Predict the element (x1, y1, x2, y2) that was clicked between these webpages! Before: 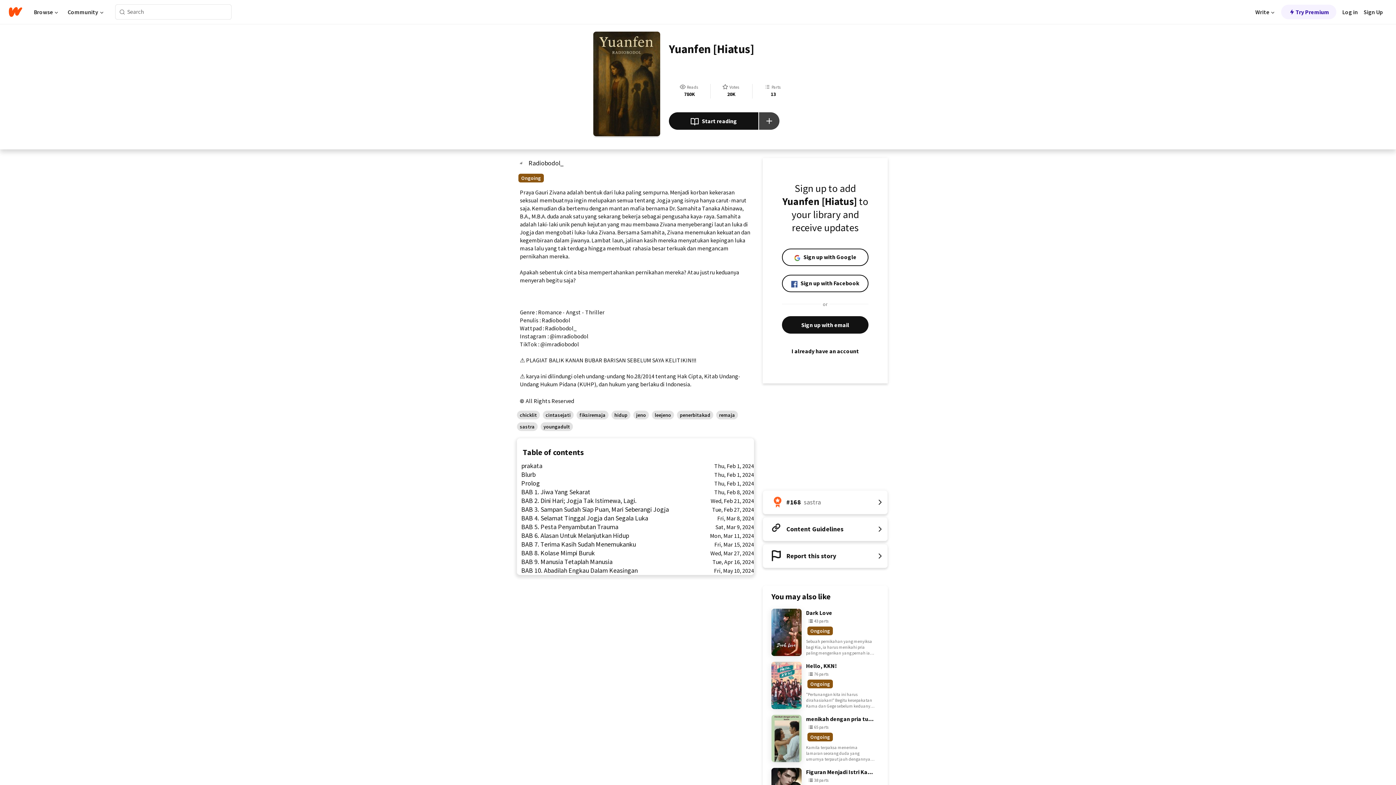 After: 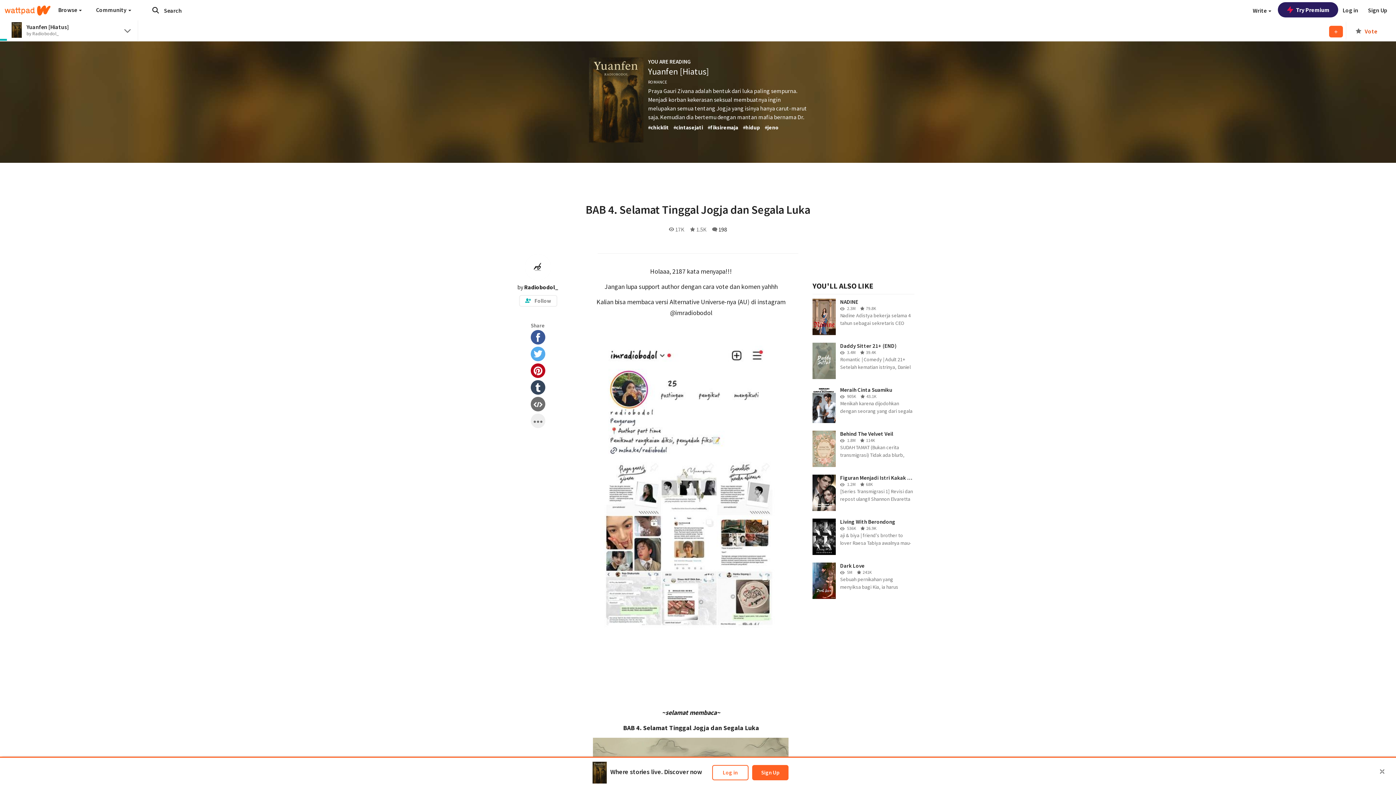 Action: label: BAB 4. Selamat Tinggal Jogja dan Segala Luka
Fri, Mar 8, 2024 bbox: (517, 514, 754, 522)